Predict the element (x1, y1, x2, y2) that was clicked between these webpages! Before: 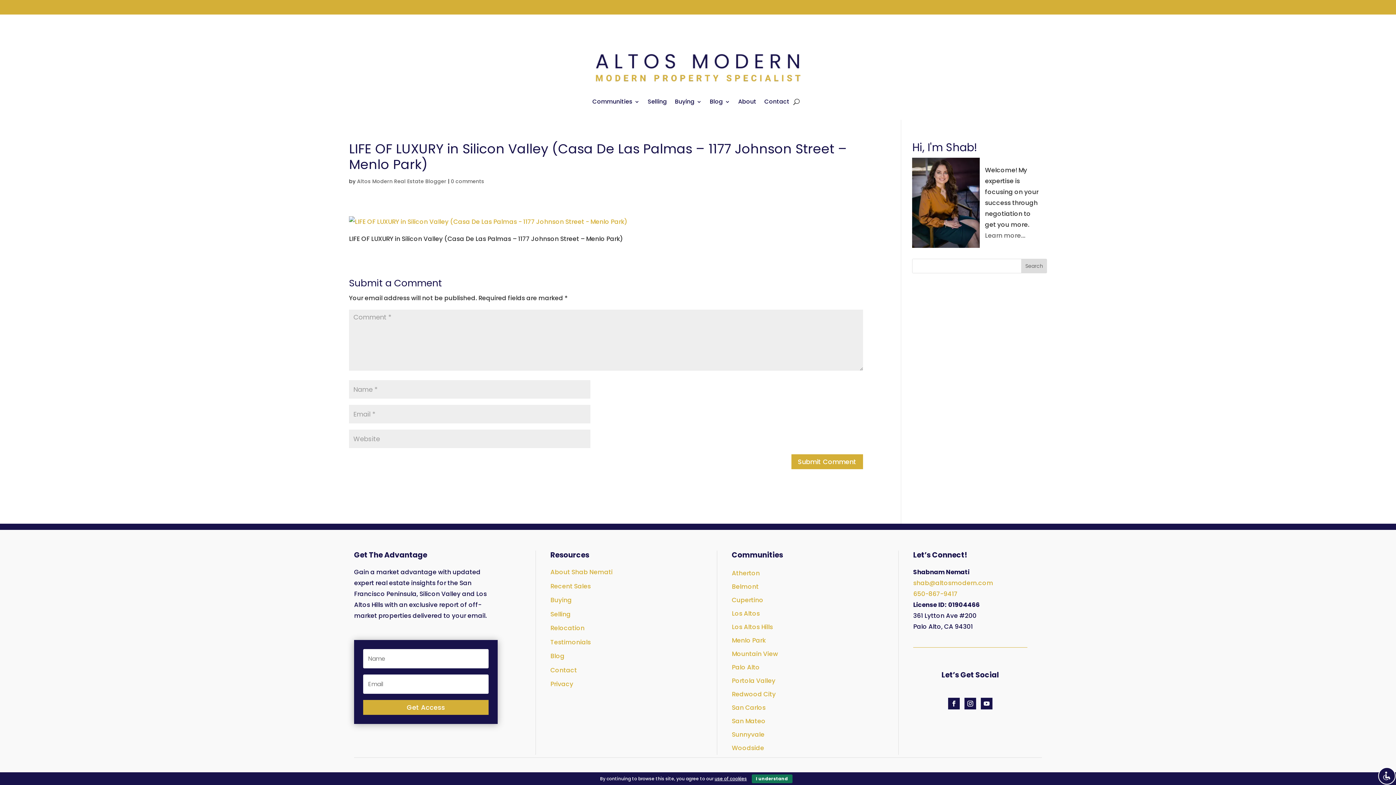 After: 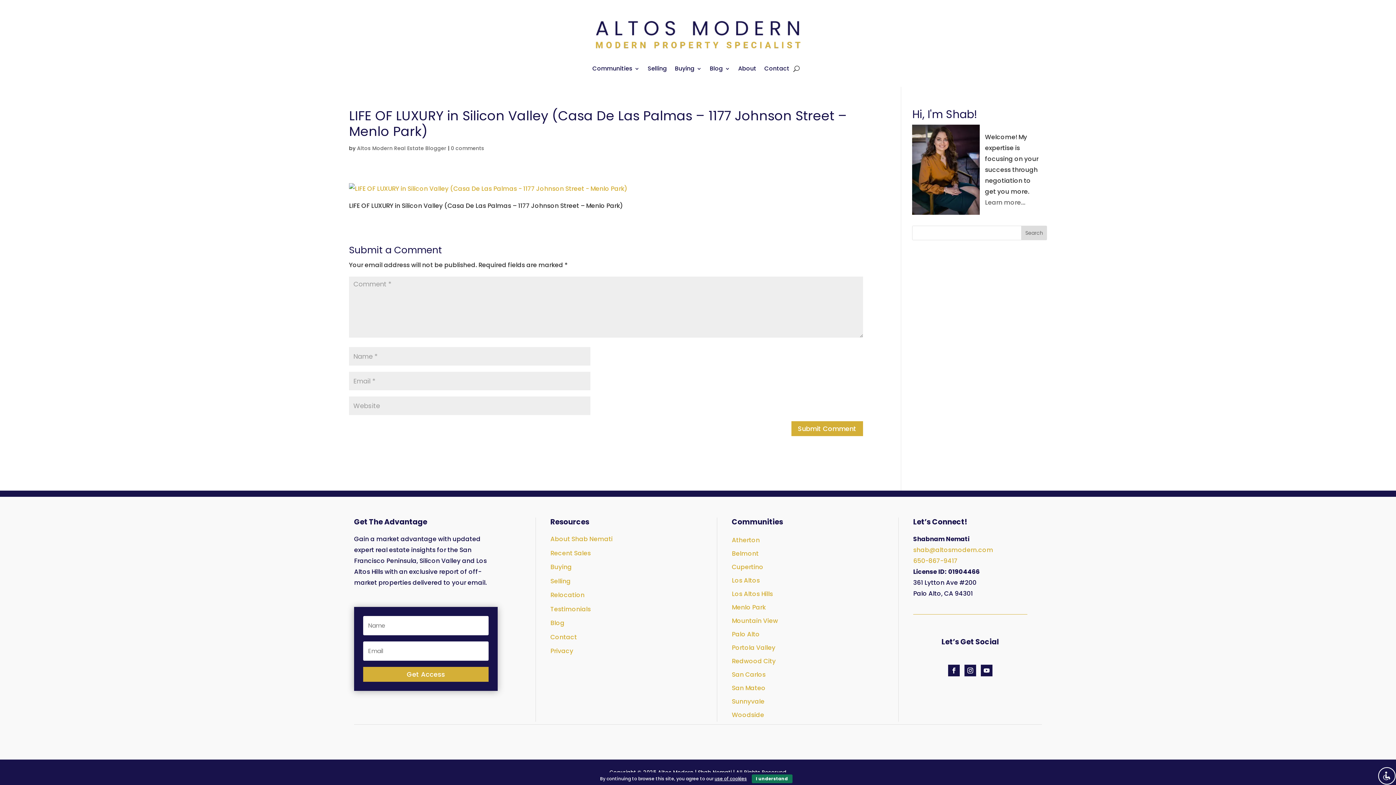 Action: label: 0 comments bbox: (450, 177, 484, 185)